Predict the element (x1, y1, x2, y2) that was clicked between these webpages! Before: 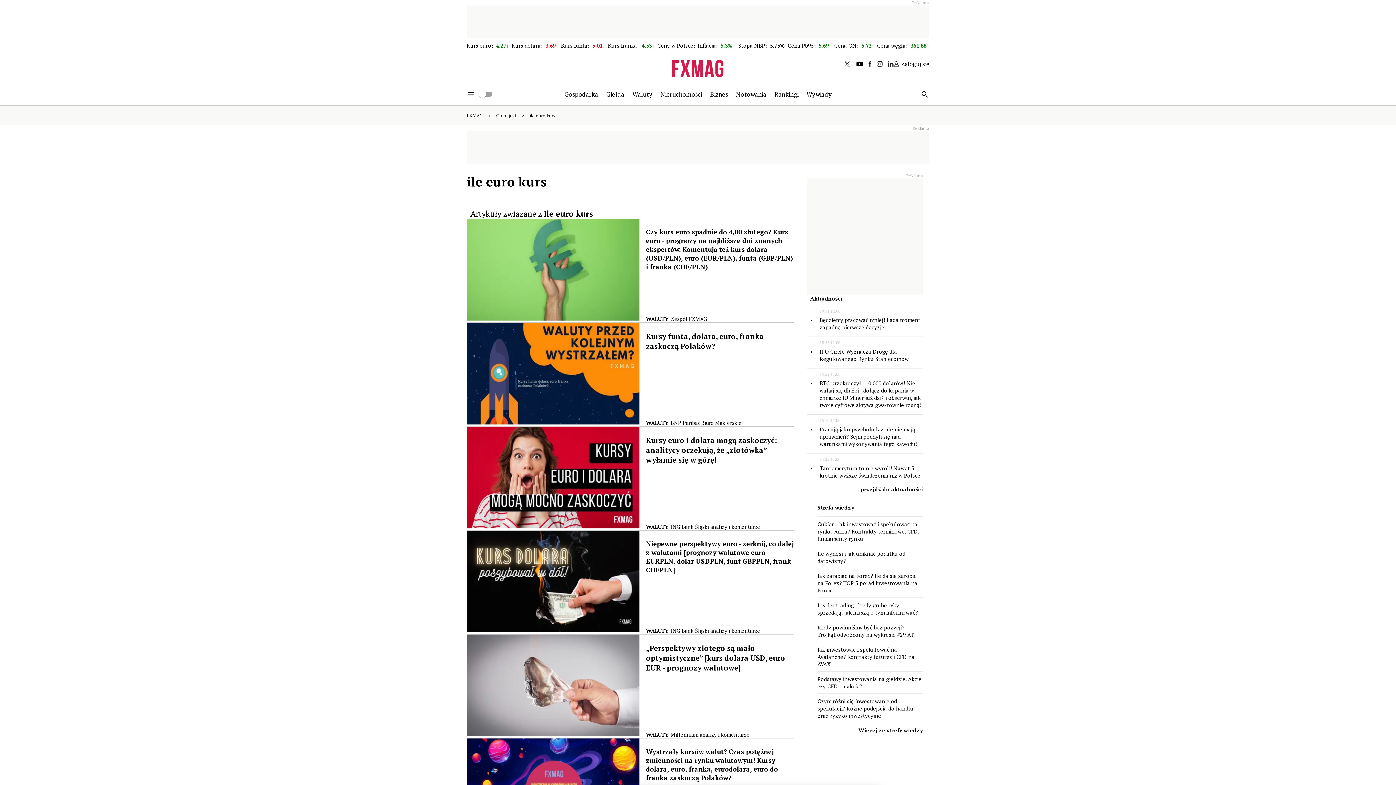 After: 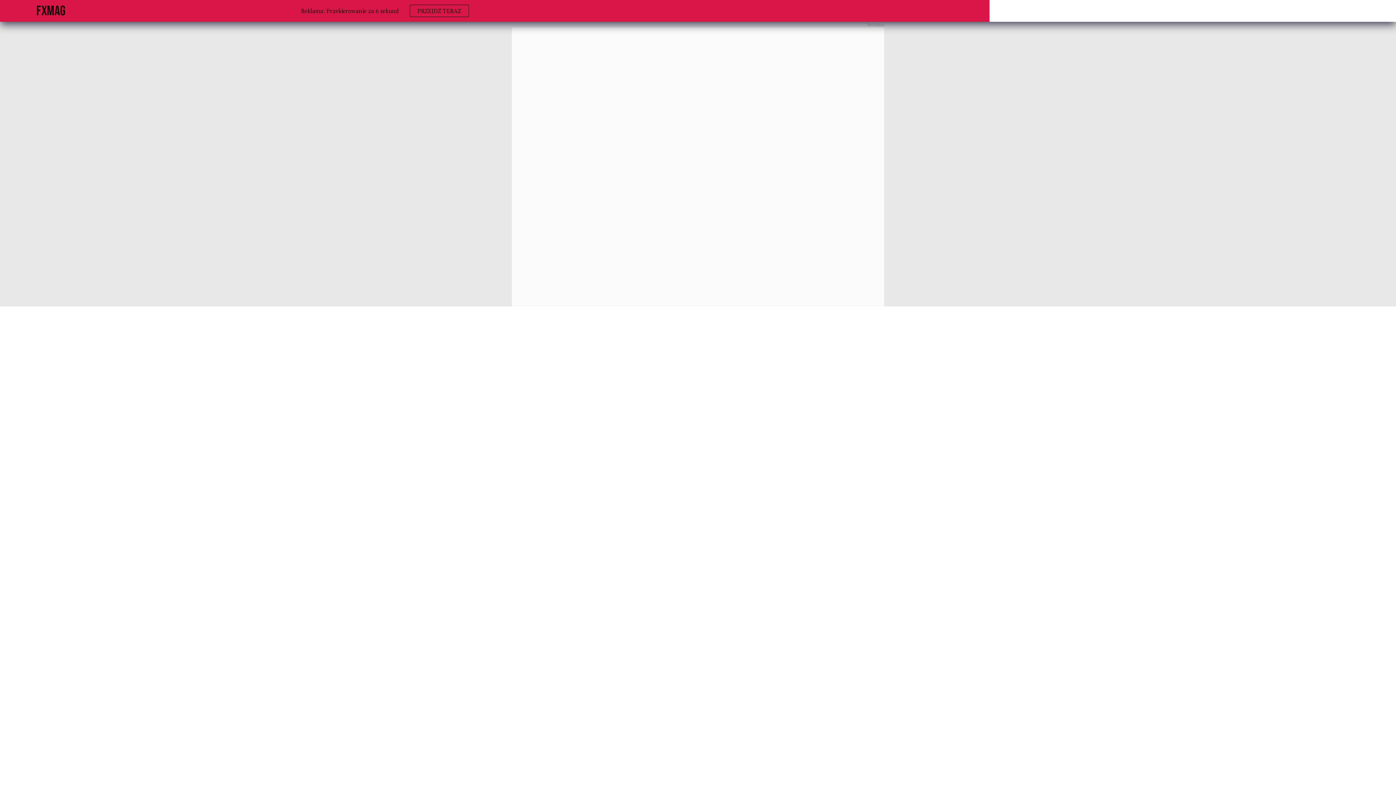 Action: bbox: (466, 41, 509, 49) label: Kurs euro:  4.27↑